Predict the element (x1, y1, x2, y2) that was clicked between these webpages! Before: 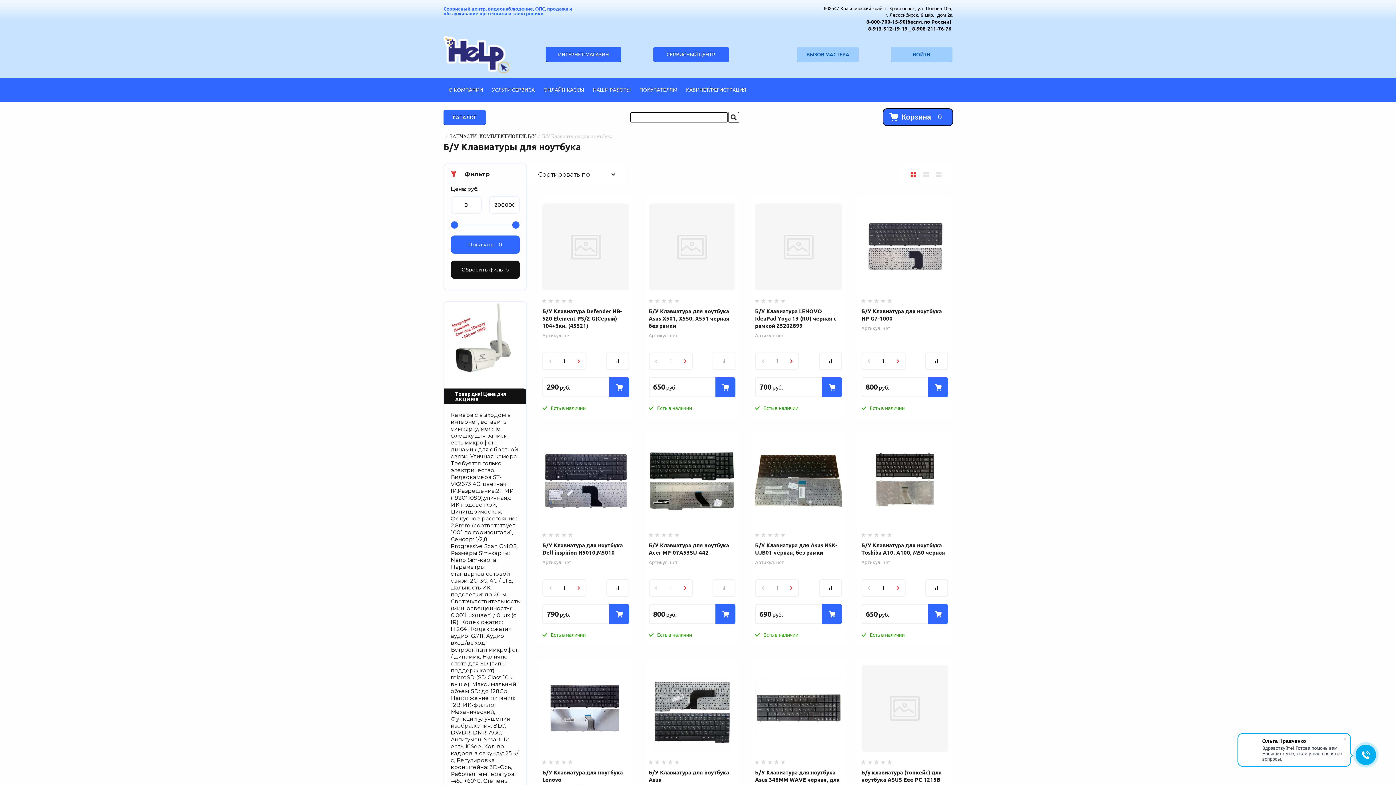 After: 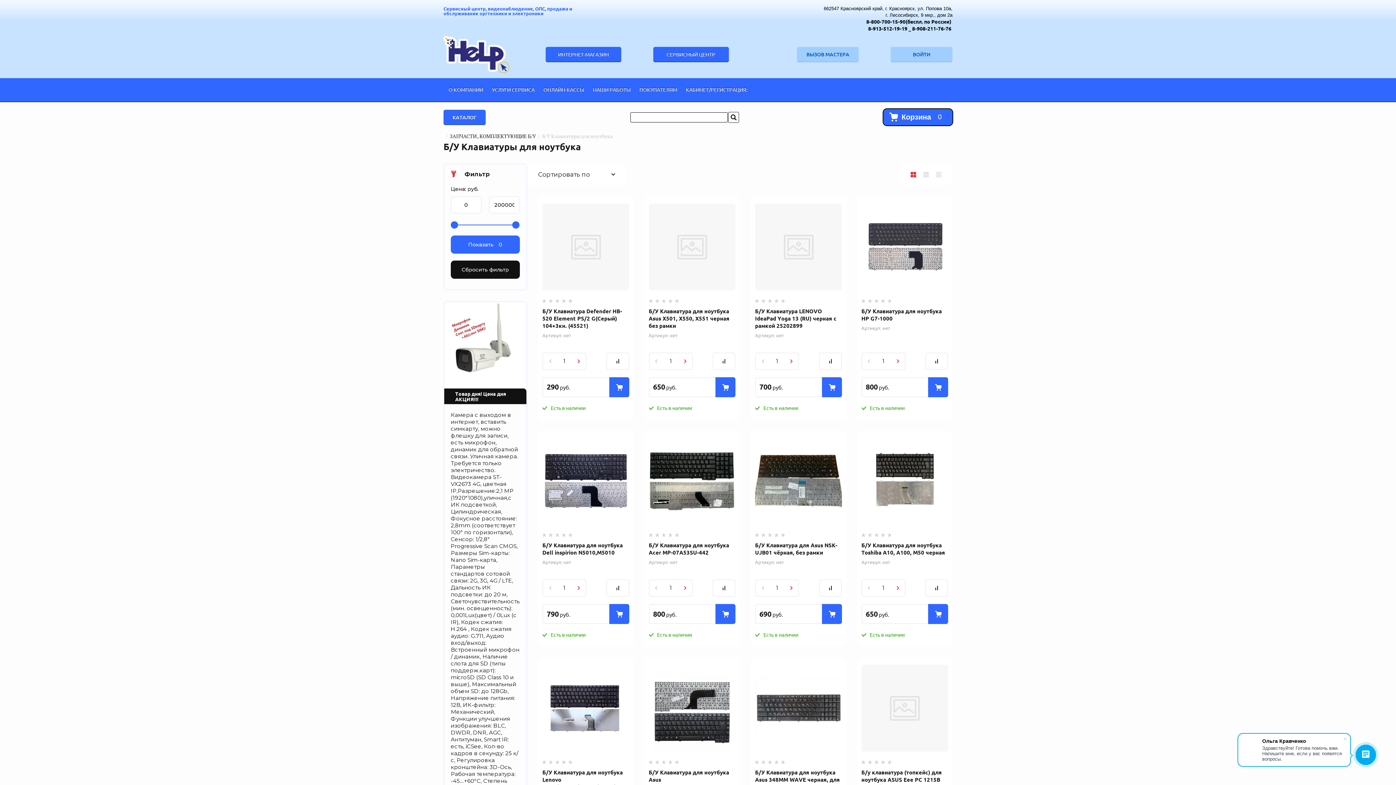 Action: label: Сбросить фильтр bbox: (450, 260, 520, 279)